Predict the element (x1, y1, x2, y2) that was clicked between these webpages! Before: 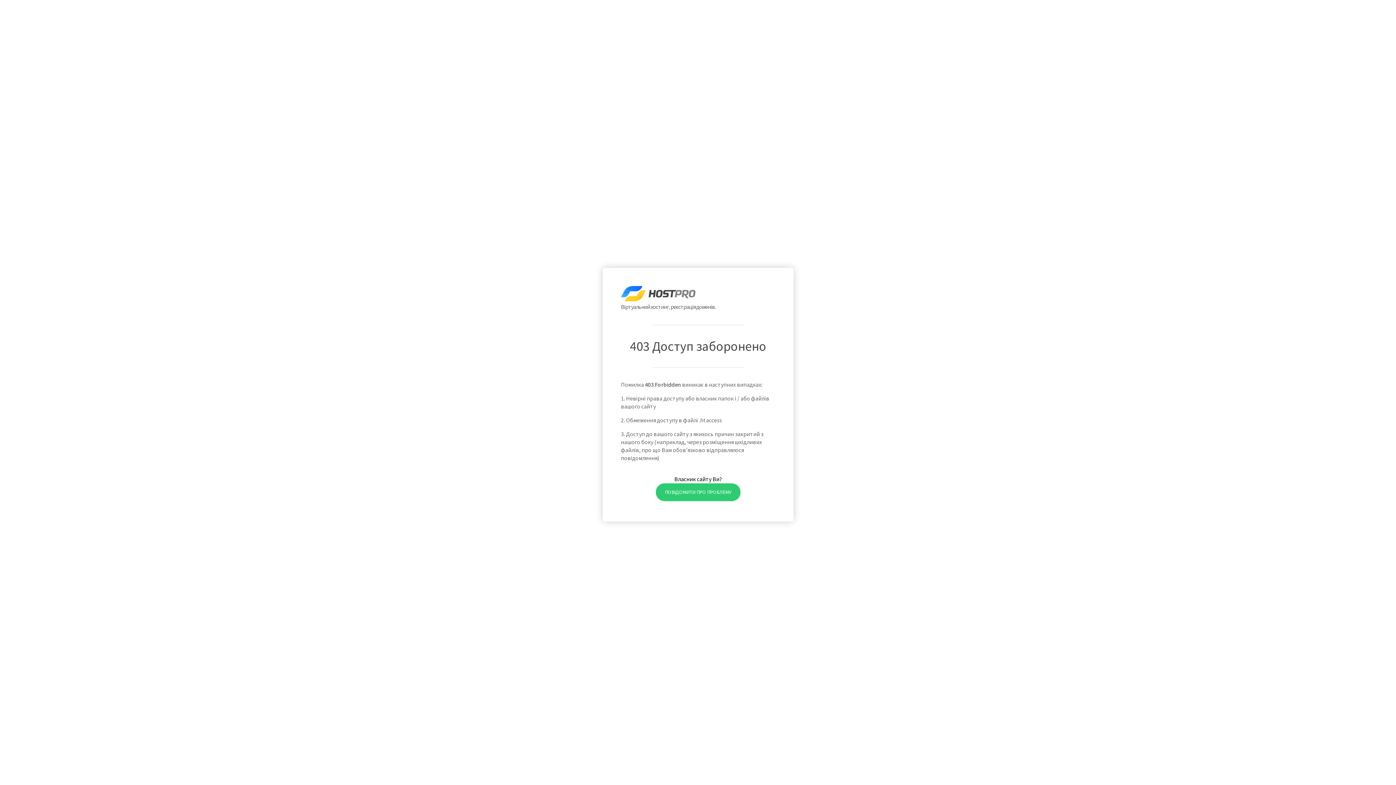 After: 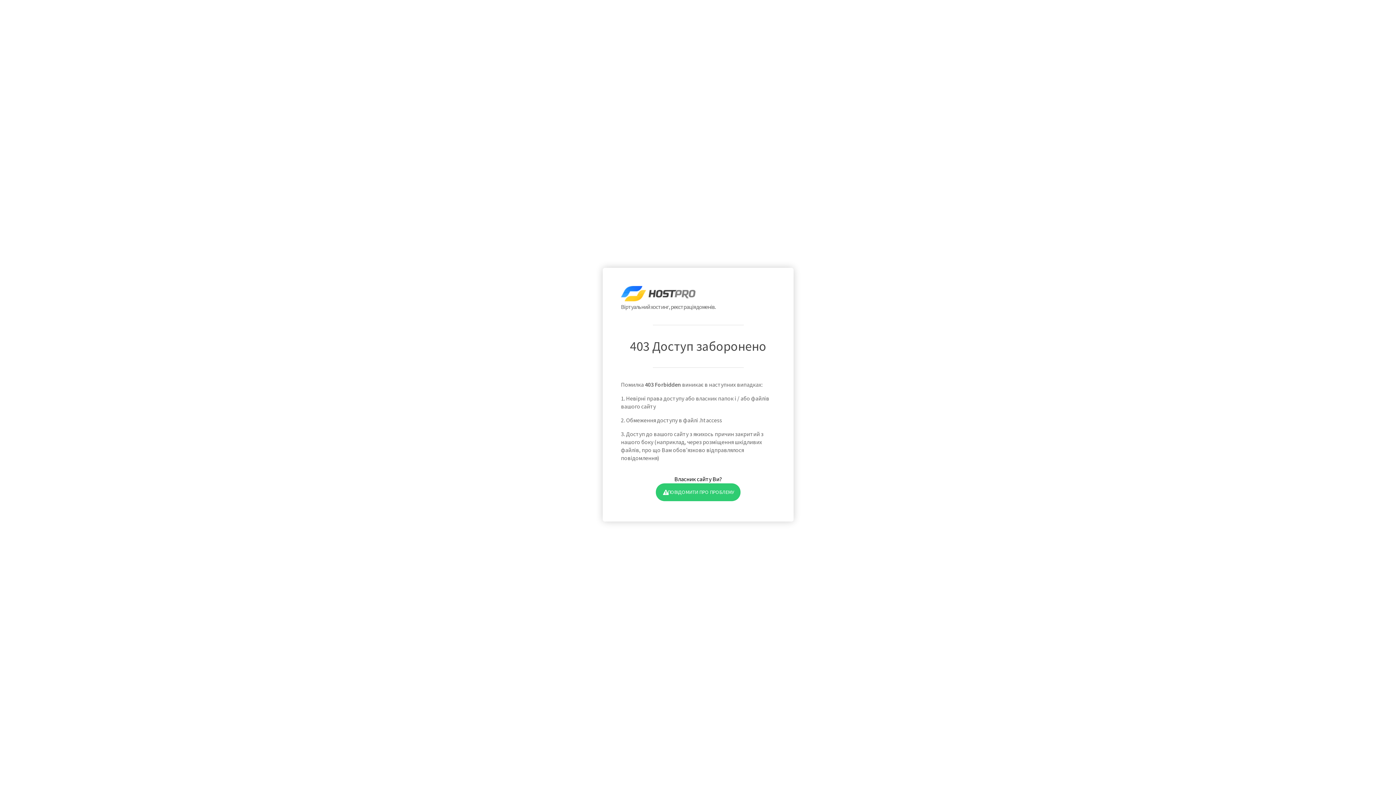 Action: label: ПОВІДОМИТИ ПРО ПРОБЛЕМУ bbox: (655, 483, 740, 501)